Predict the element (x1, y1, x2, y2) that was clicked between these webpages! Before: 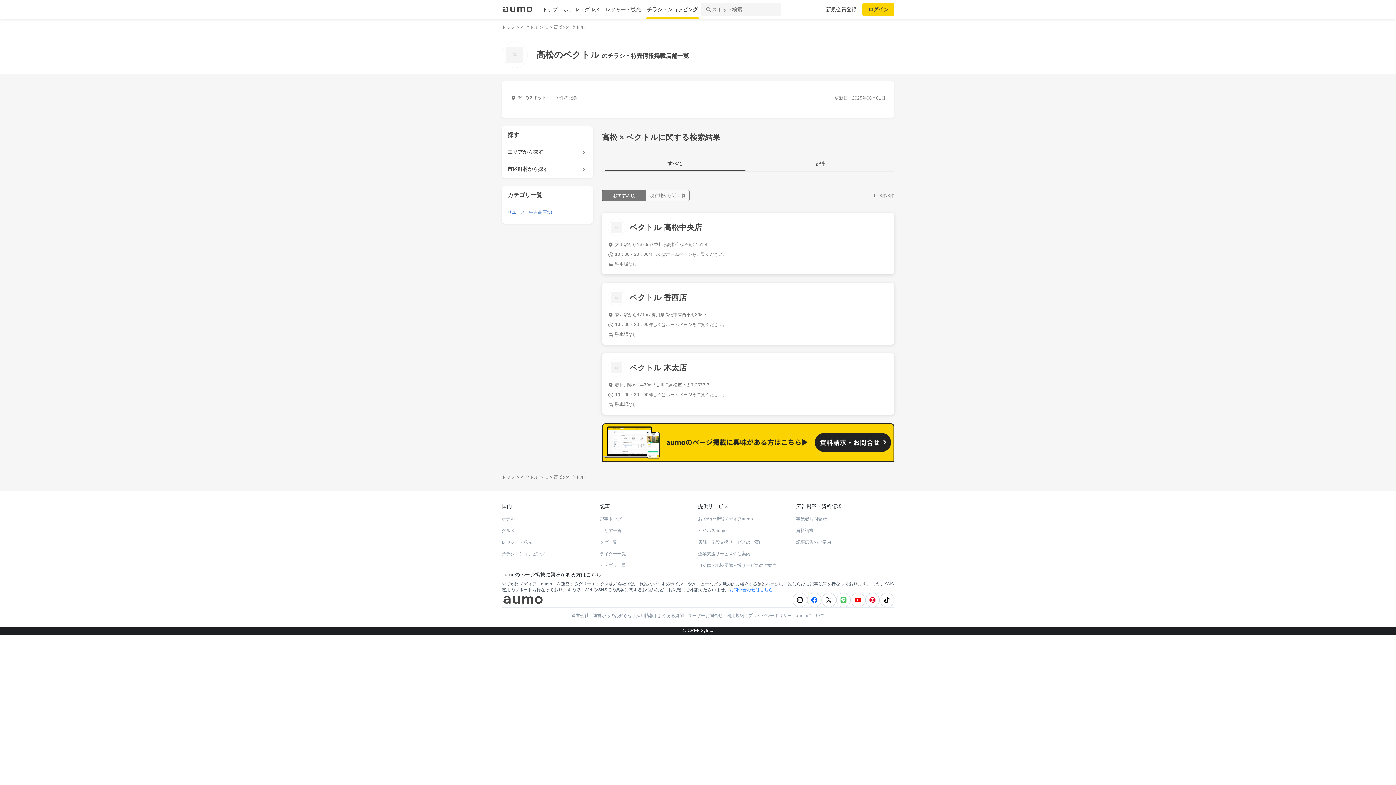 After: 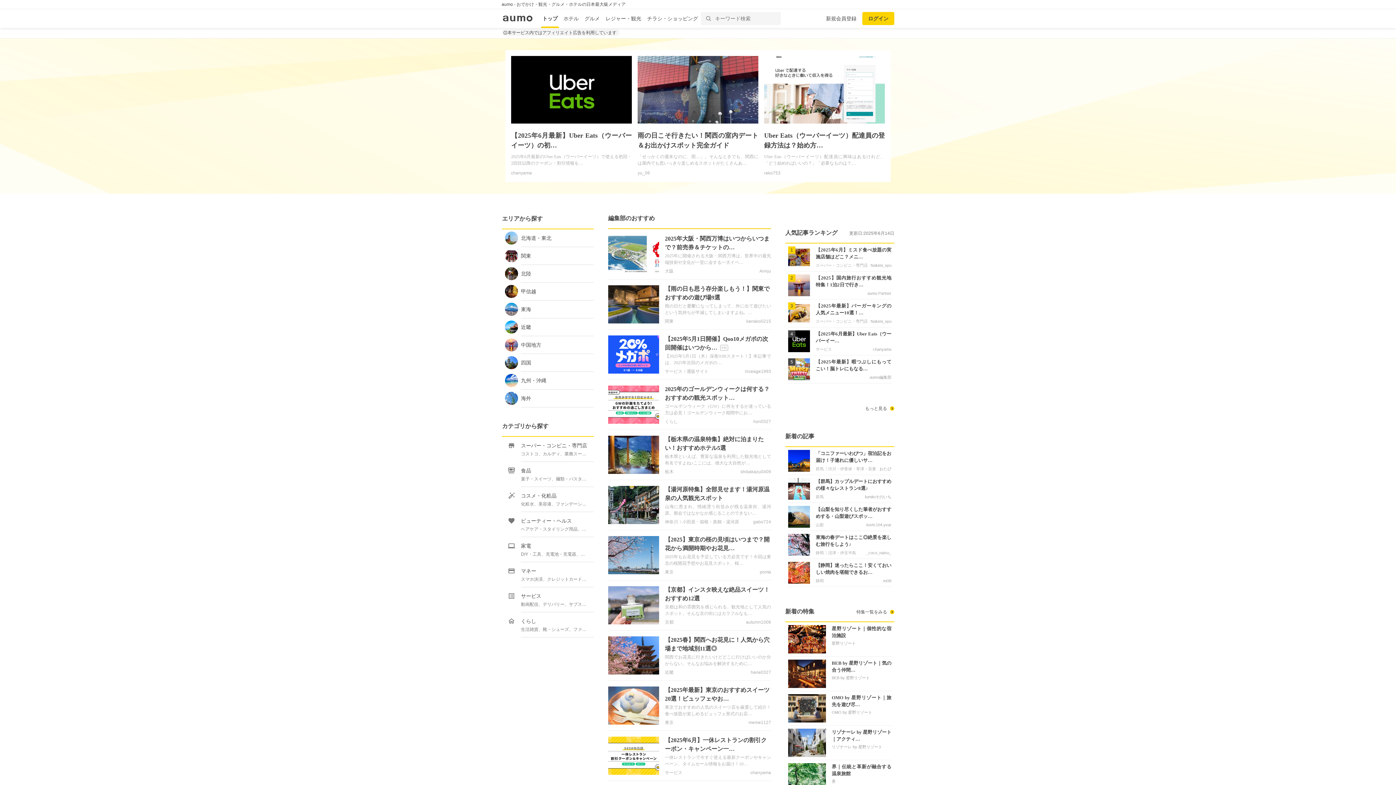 Action: label: トップ bbox: (539, 0, 560, 18)